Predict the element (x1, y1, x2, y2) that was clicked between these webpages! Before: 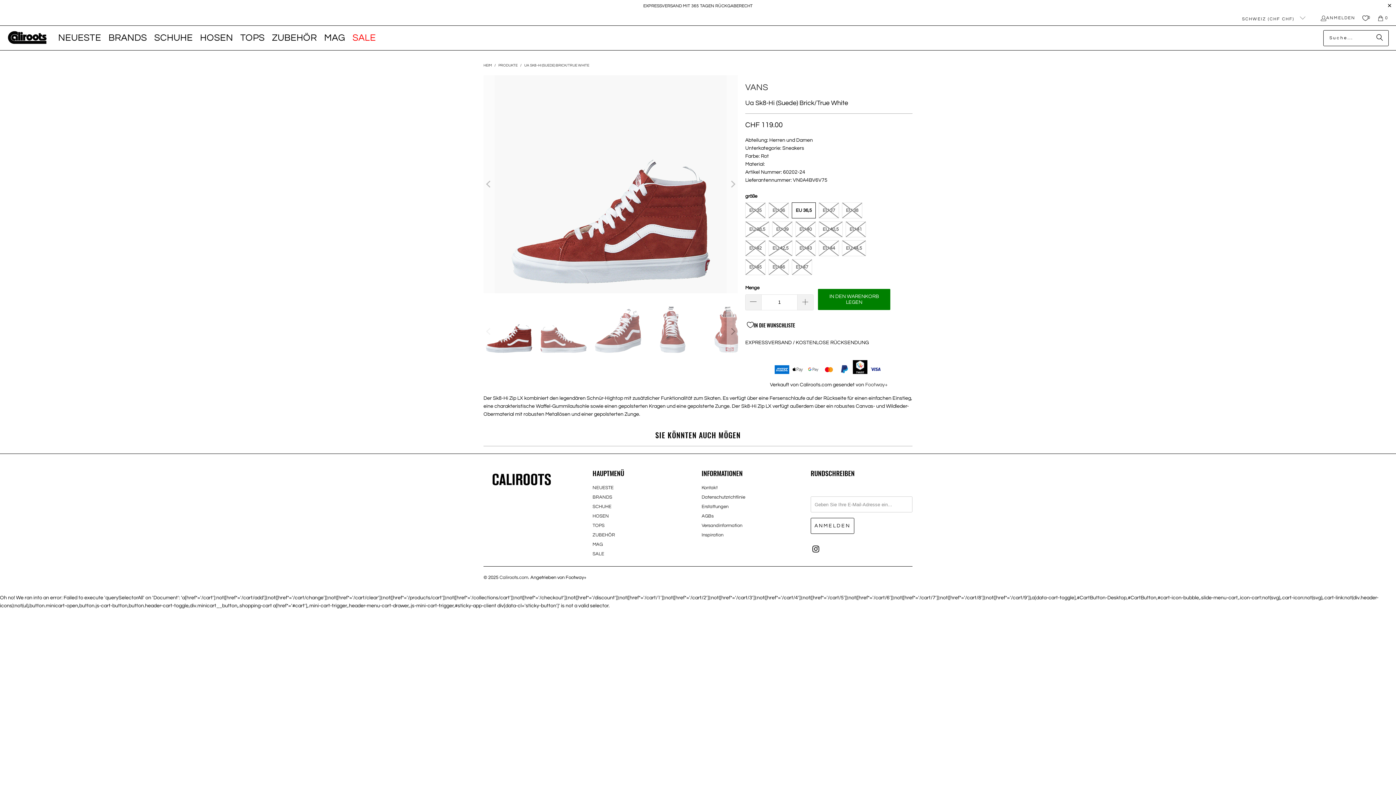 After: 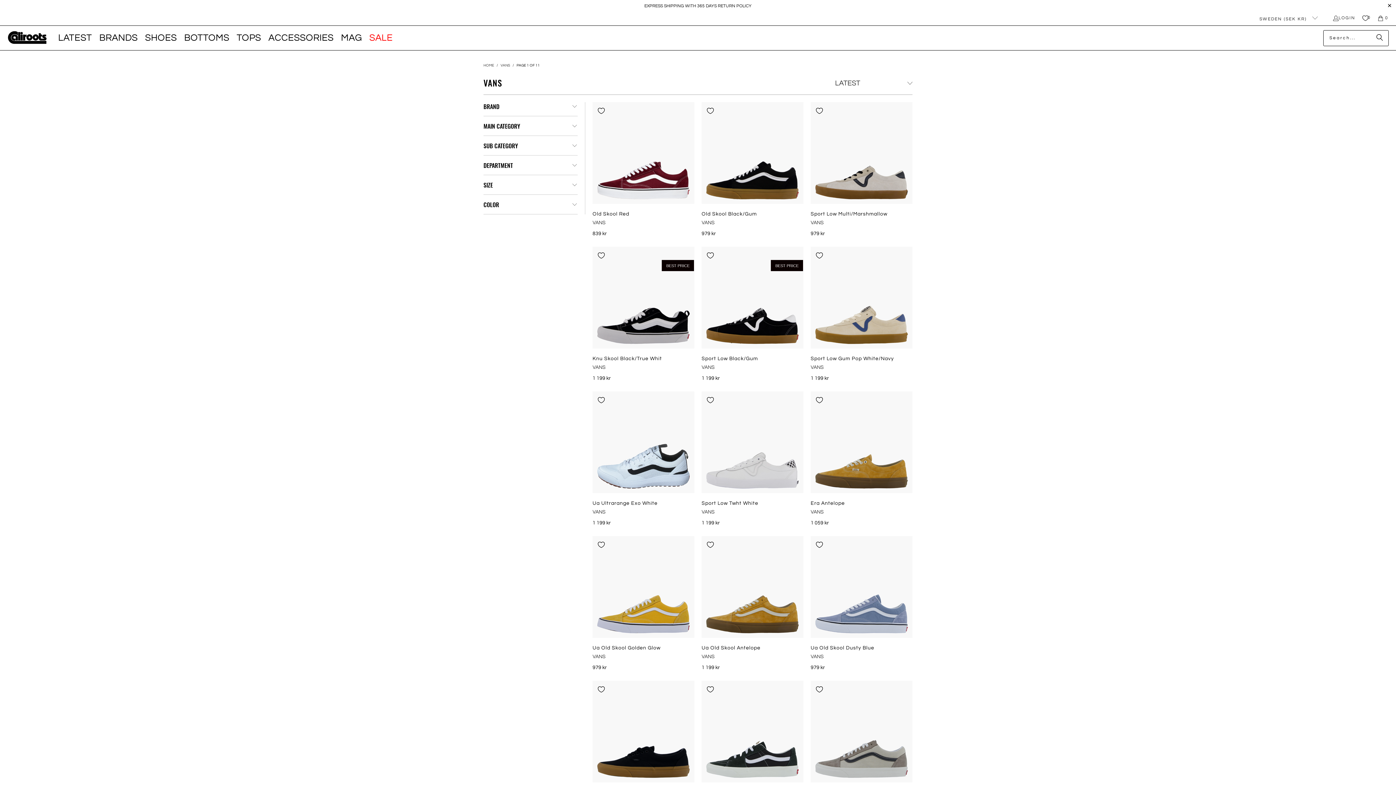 Action: label: VANS bbox: (745, 82, 768, 92)